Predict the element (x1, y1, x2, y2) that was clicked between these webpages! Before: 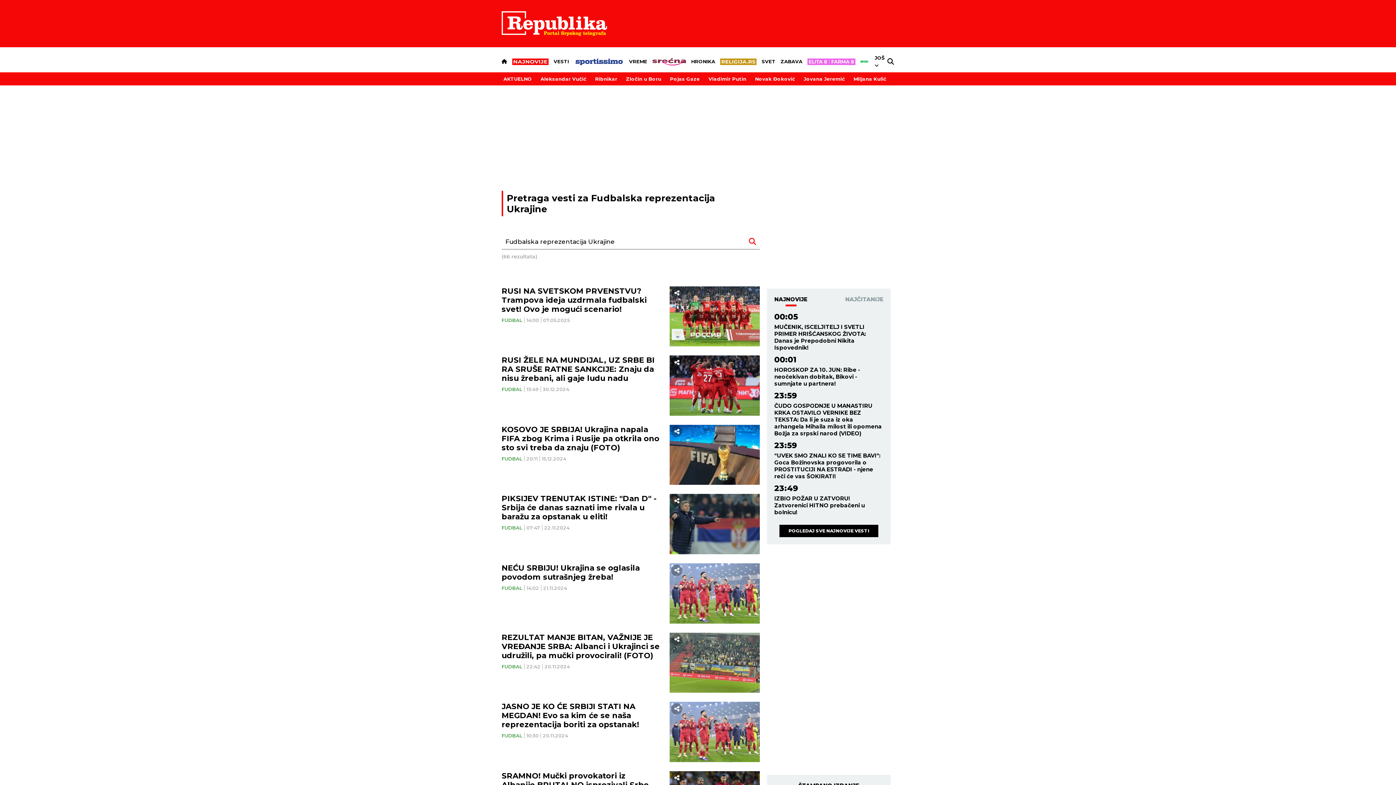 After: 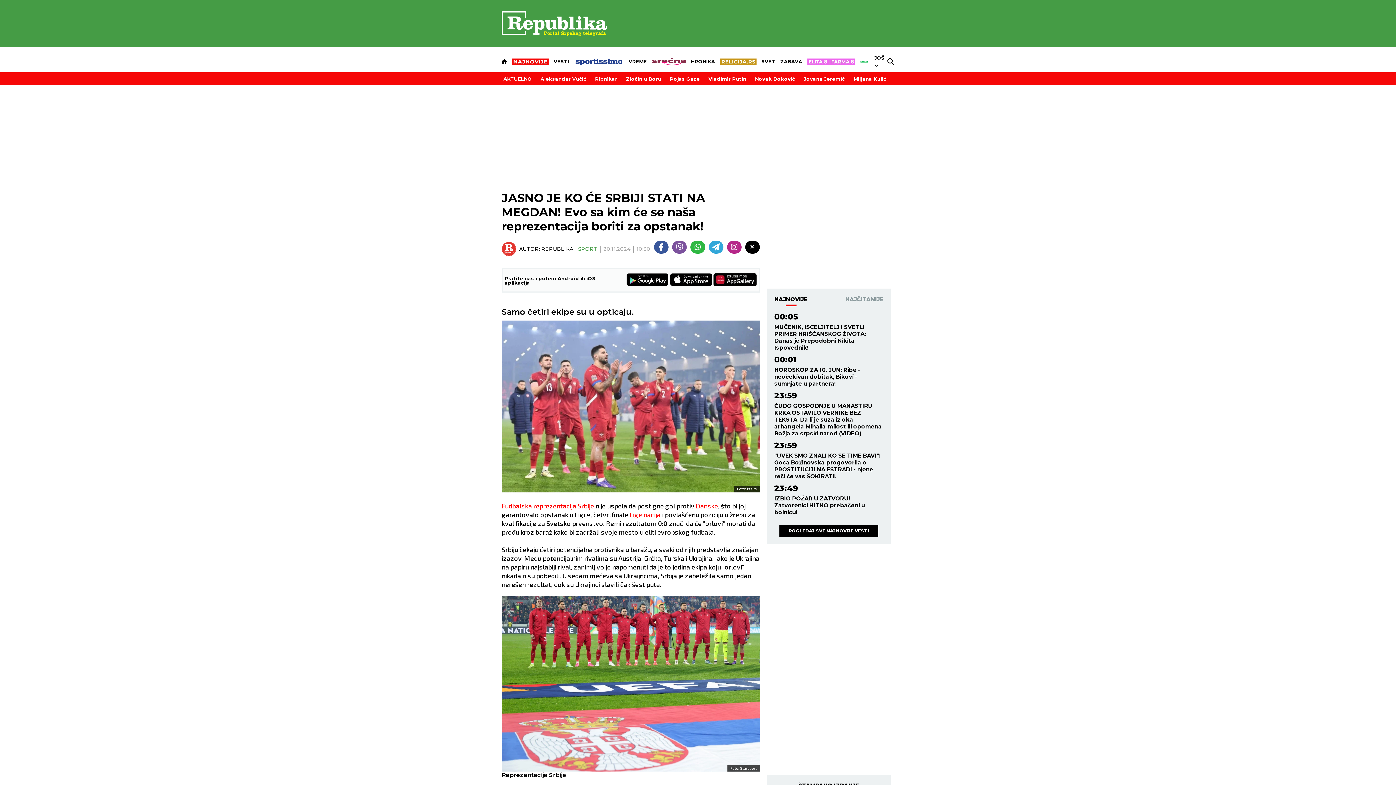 Action: bbox: (669, 702, 760, 762)